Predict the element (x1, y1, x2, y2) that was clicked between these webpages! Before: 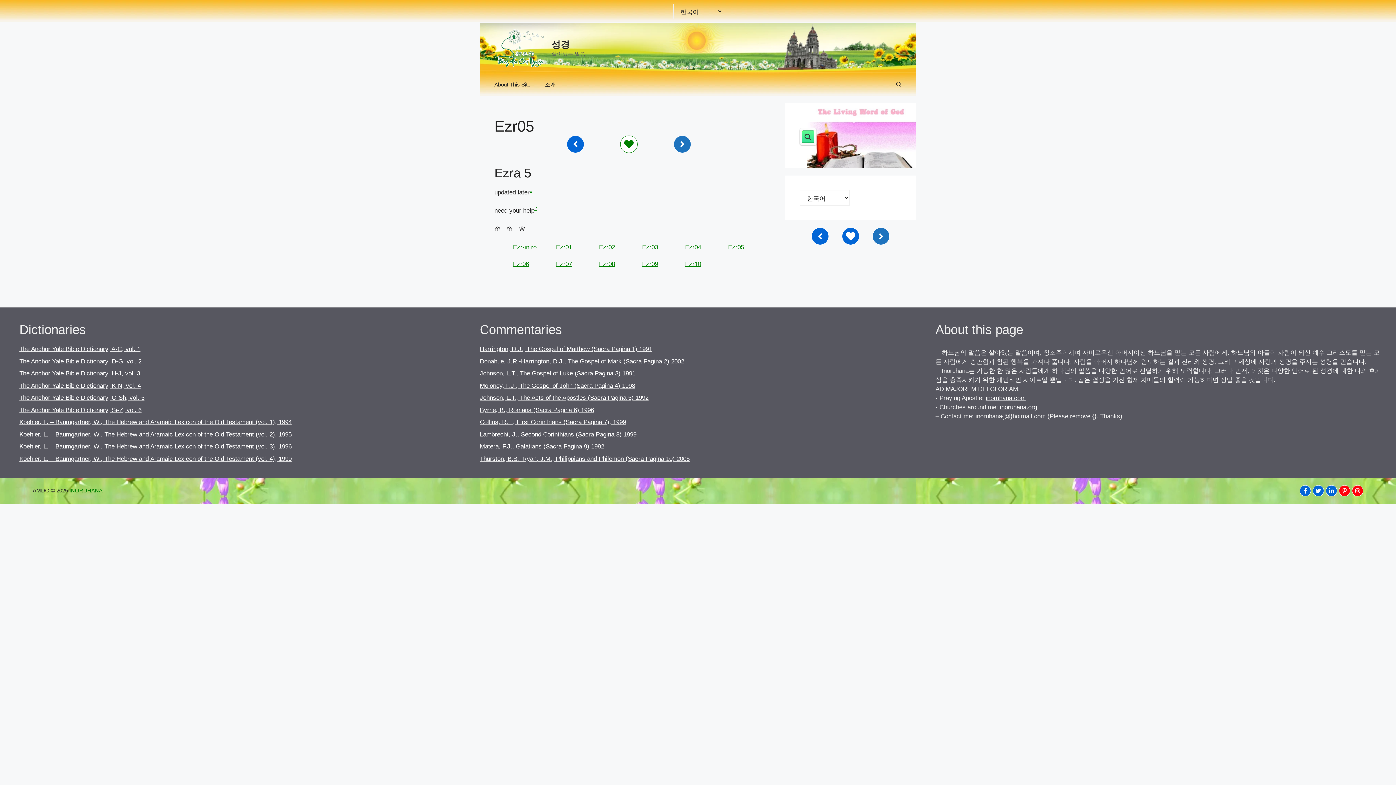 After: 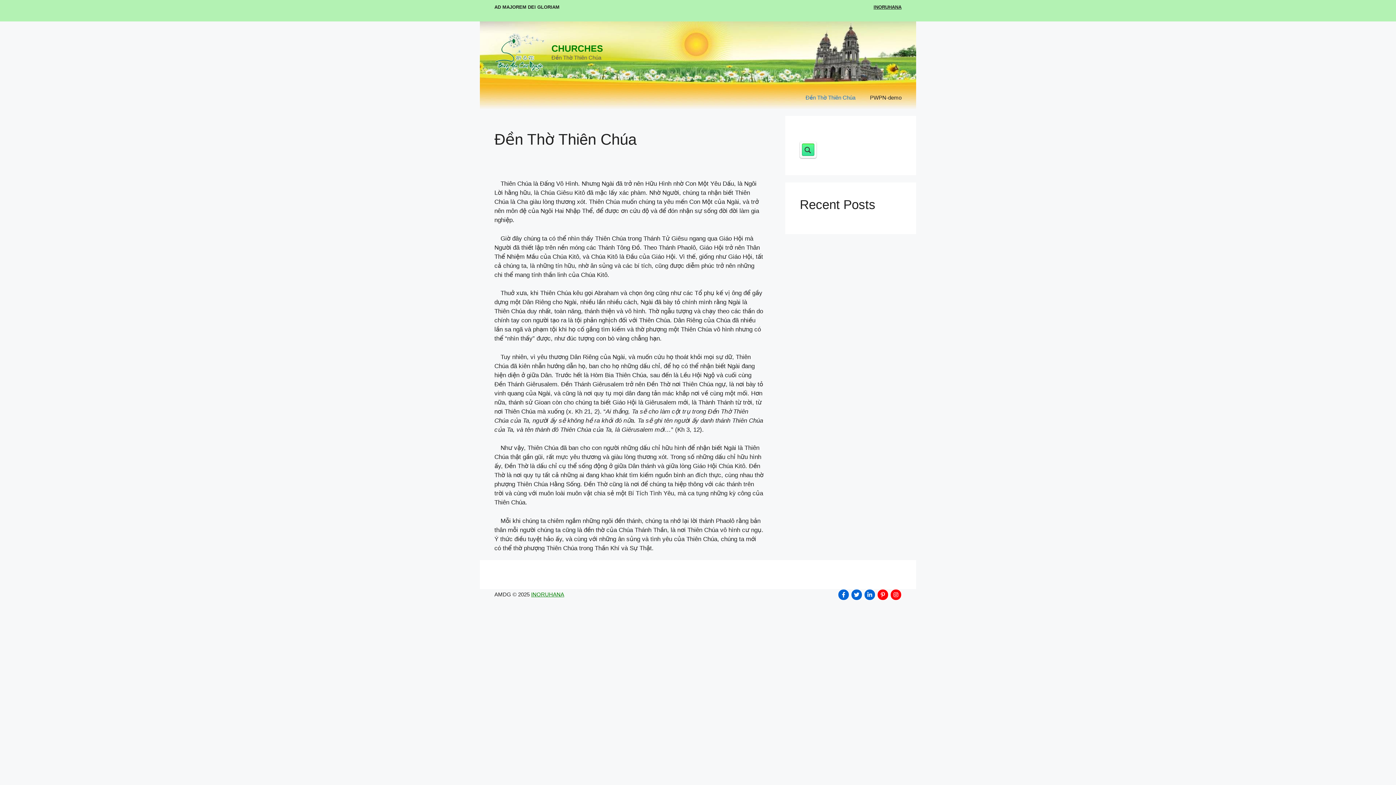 Action: label: inoruhana.org bbox: (1000, 404, 1037, 410)